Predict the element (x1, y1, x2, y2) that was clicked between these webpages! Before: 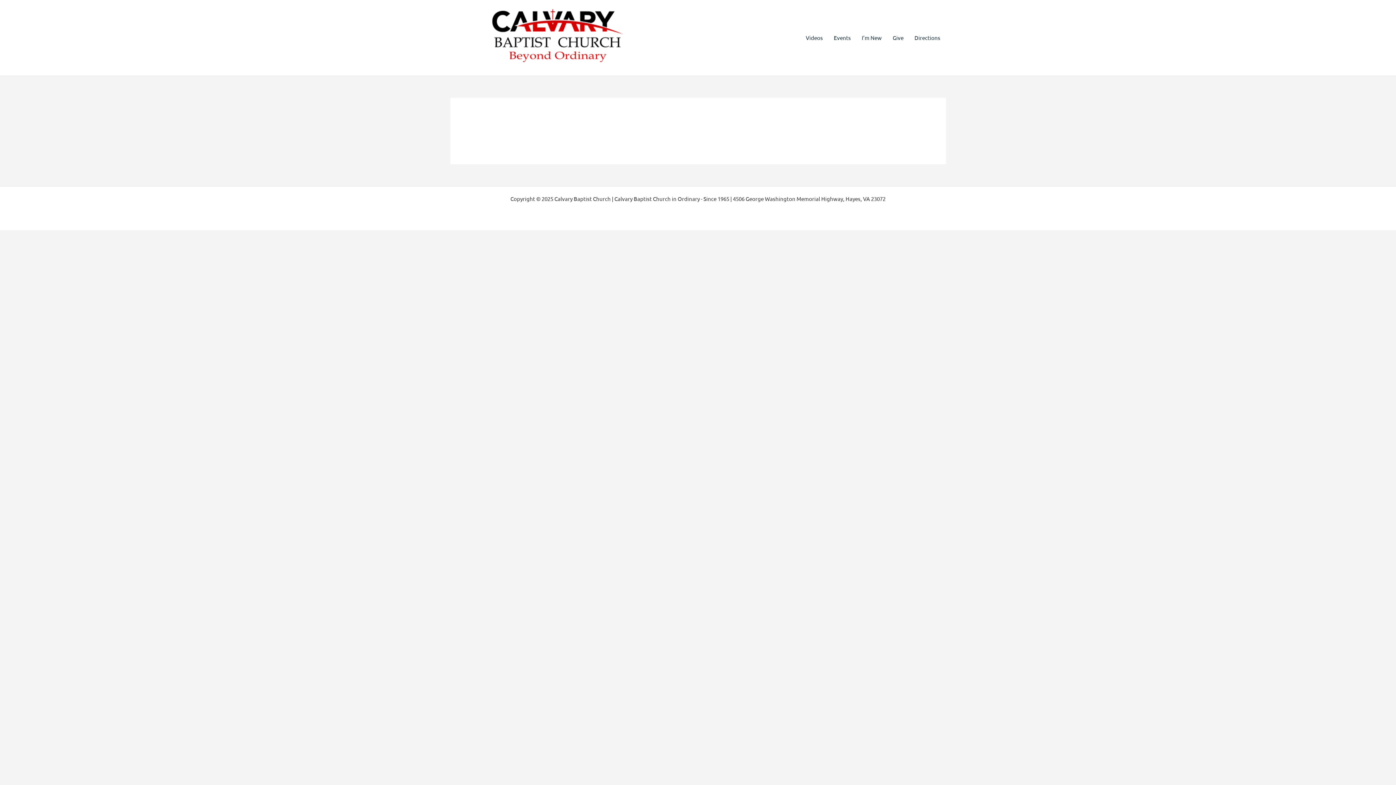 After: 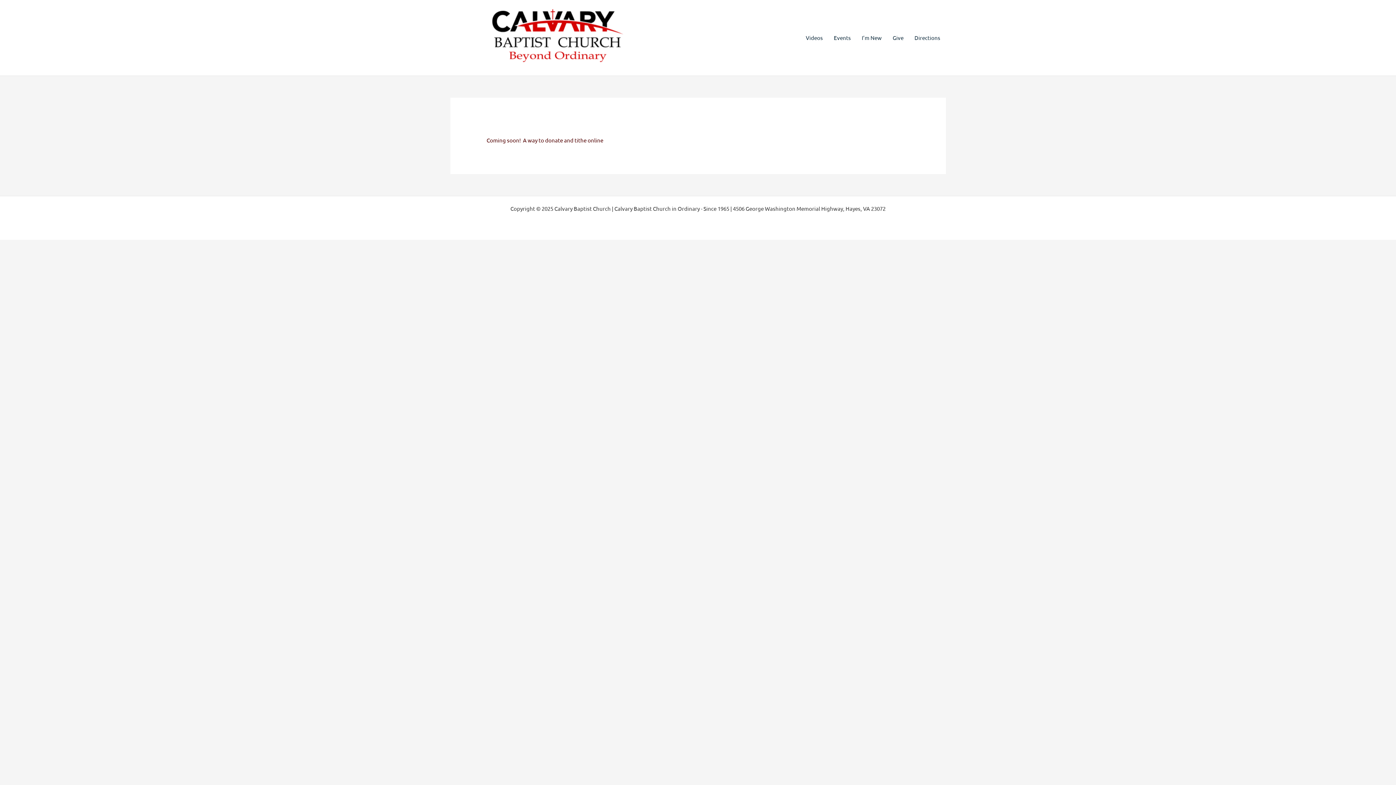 Action: label: Give bbox: (887, 25, 909, 50)